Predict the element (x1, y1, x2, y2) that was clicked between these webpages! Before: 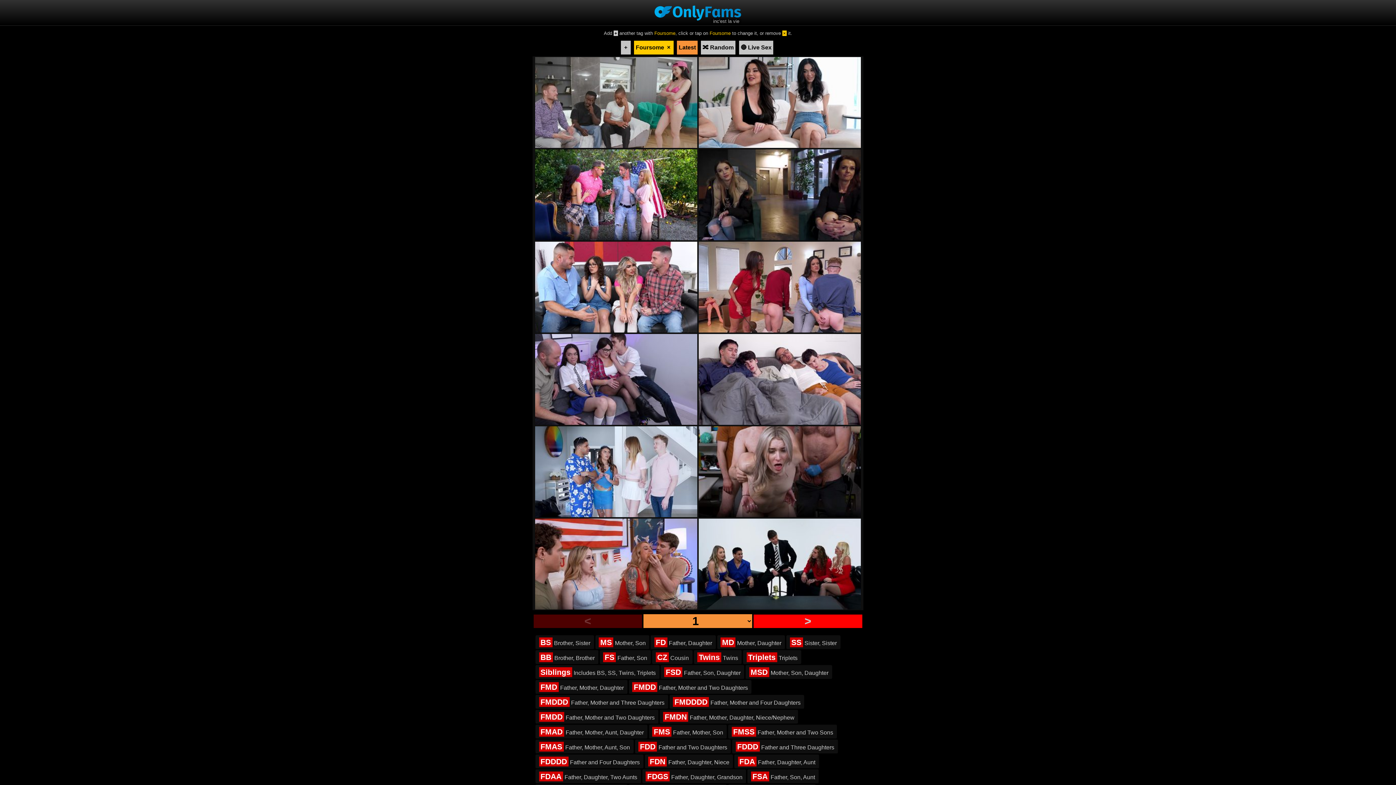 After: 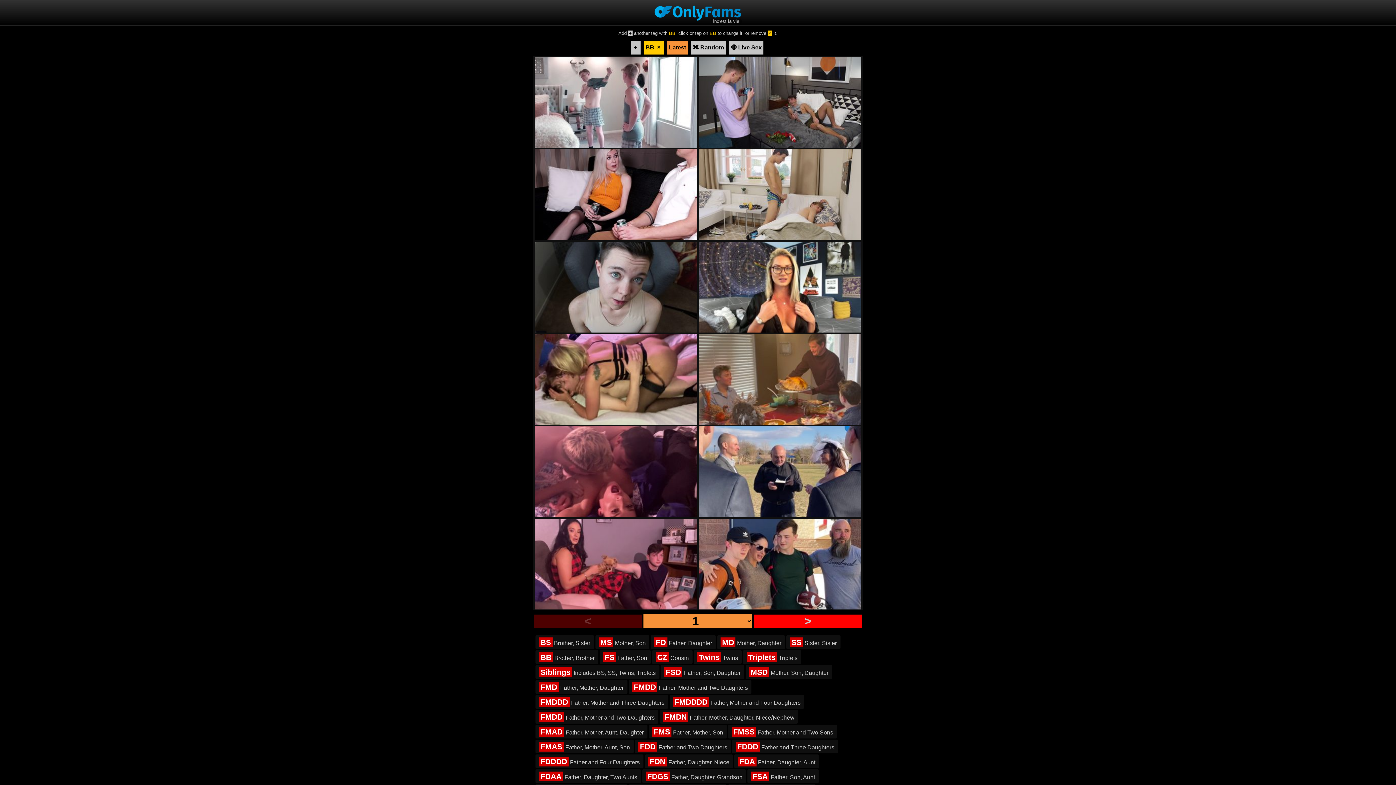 Action: label: BB Brother, Brother bbox: (535, 650, 598, 664)